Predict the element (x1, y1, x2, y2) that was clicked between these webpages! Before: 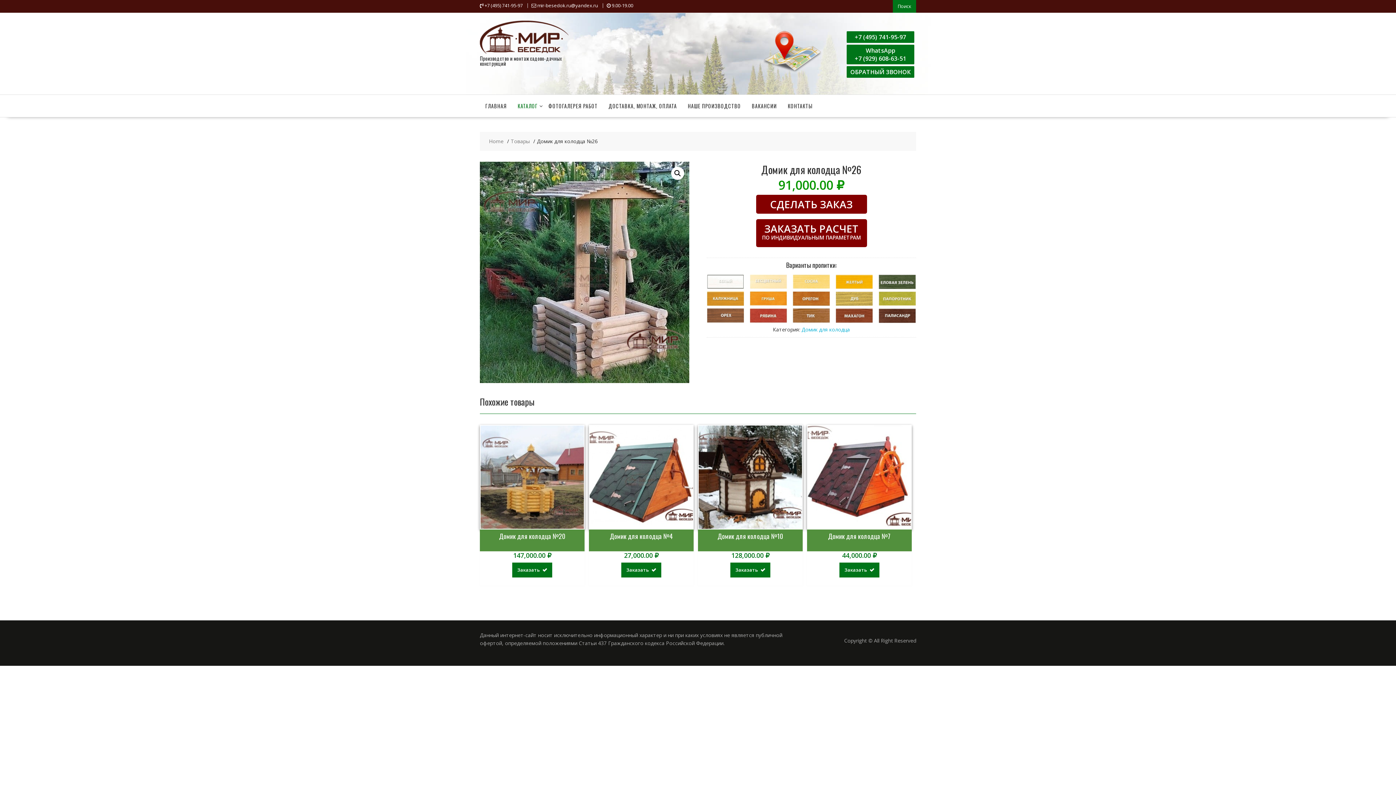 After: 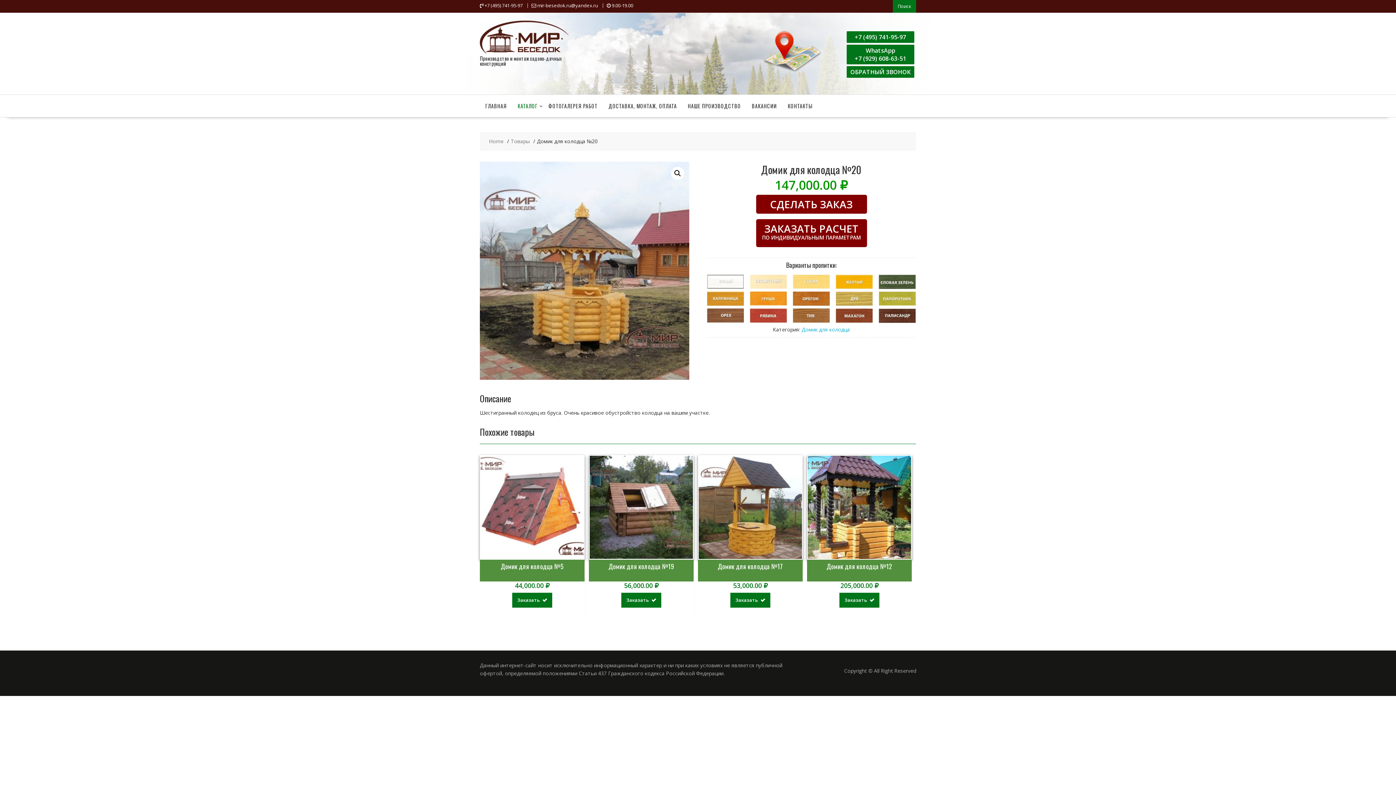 Action: label: Домик для колодца №20
147,000.00 ₽ bbox: (480, 425, 584, 560)